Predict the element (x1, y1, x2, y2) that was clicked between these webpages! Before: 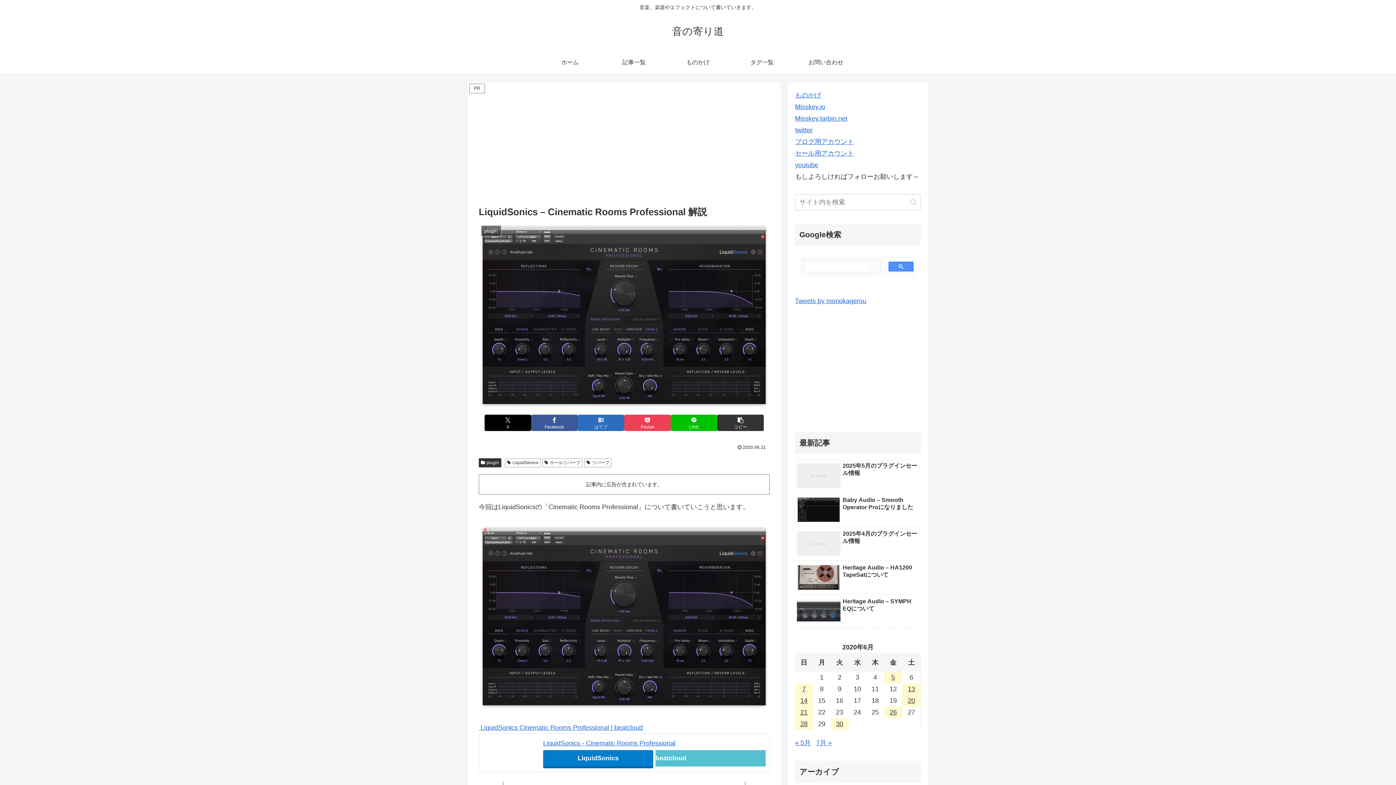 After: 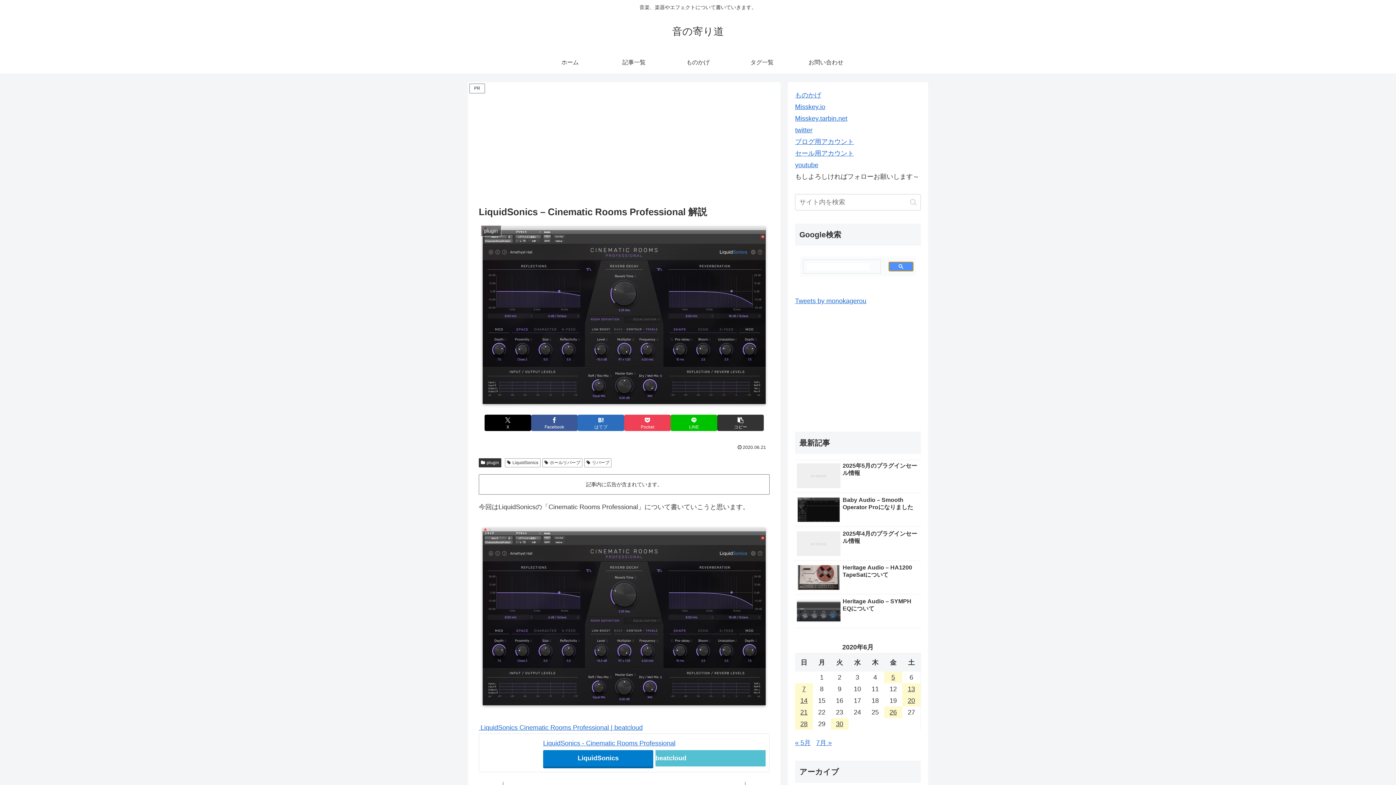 Action: bbox: (888, 261, 913, 271)